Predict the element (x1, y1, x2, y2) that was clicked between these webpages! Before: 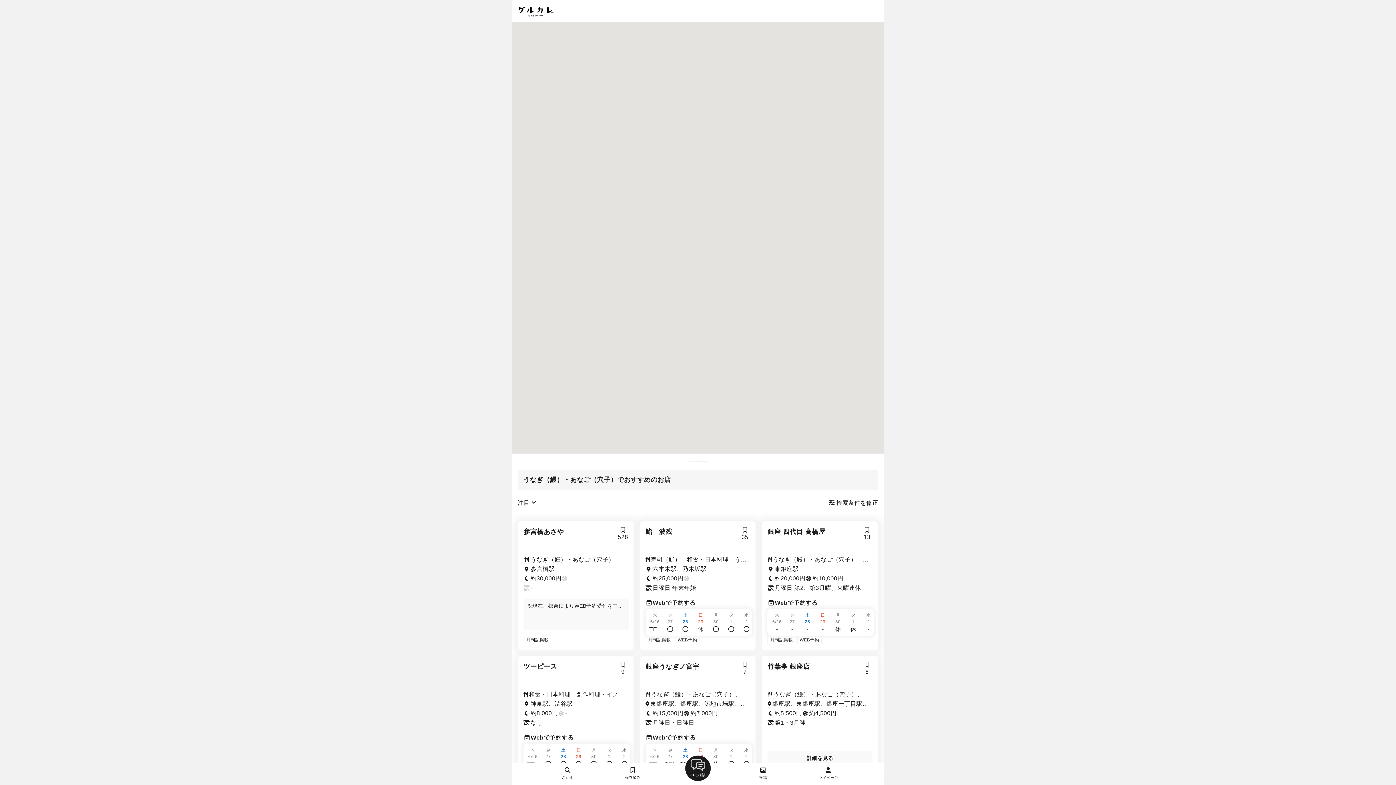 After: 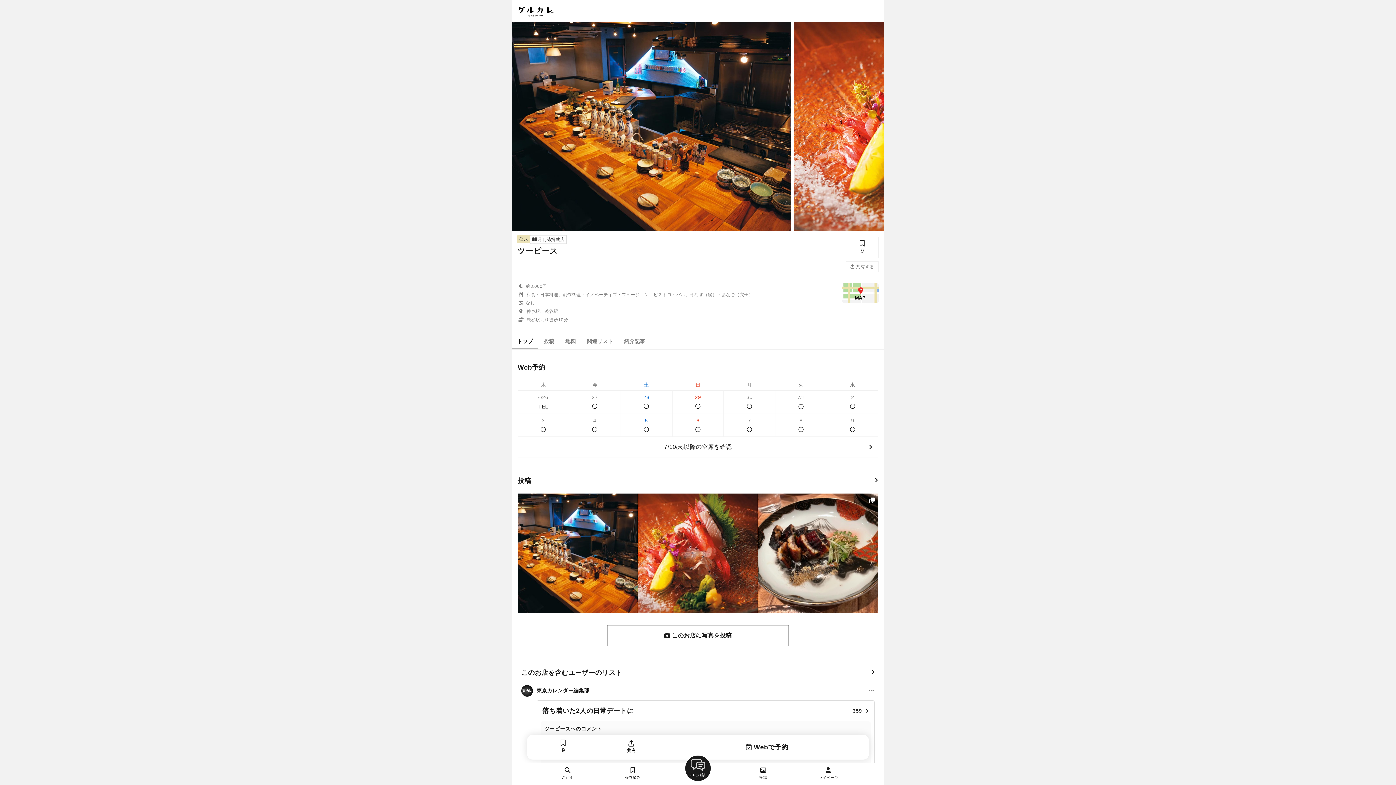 Action: bbox: (523, 690, 628, 728) label: 和食・日本料理、創作料理・イノベーティブ・フュージョン、ビストロ・バル、うなぎ（鰻）・あなご（穴子）

神泉駅、渋谷駅

約8,000円

-

なし